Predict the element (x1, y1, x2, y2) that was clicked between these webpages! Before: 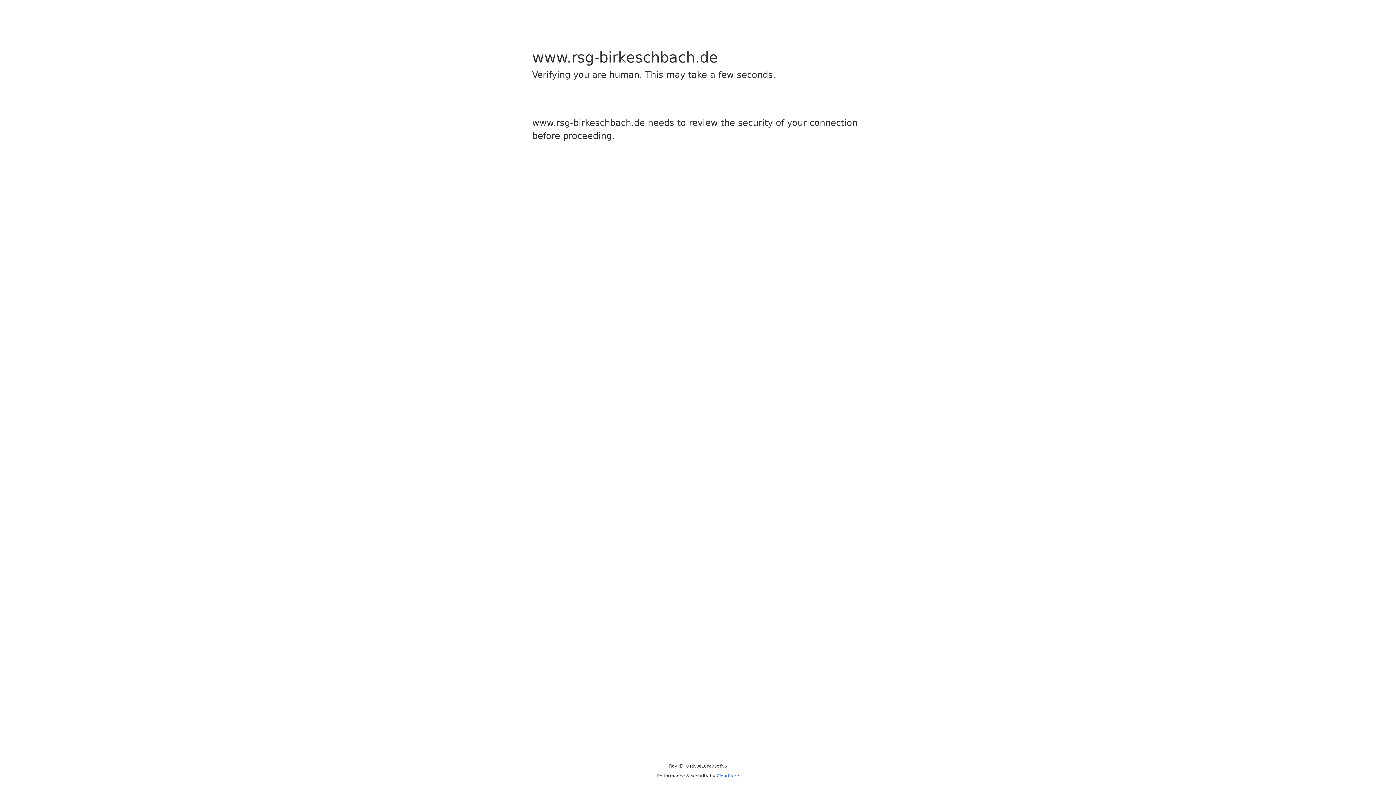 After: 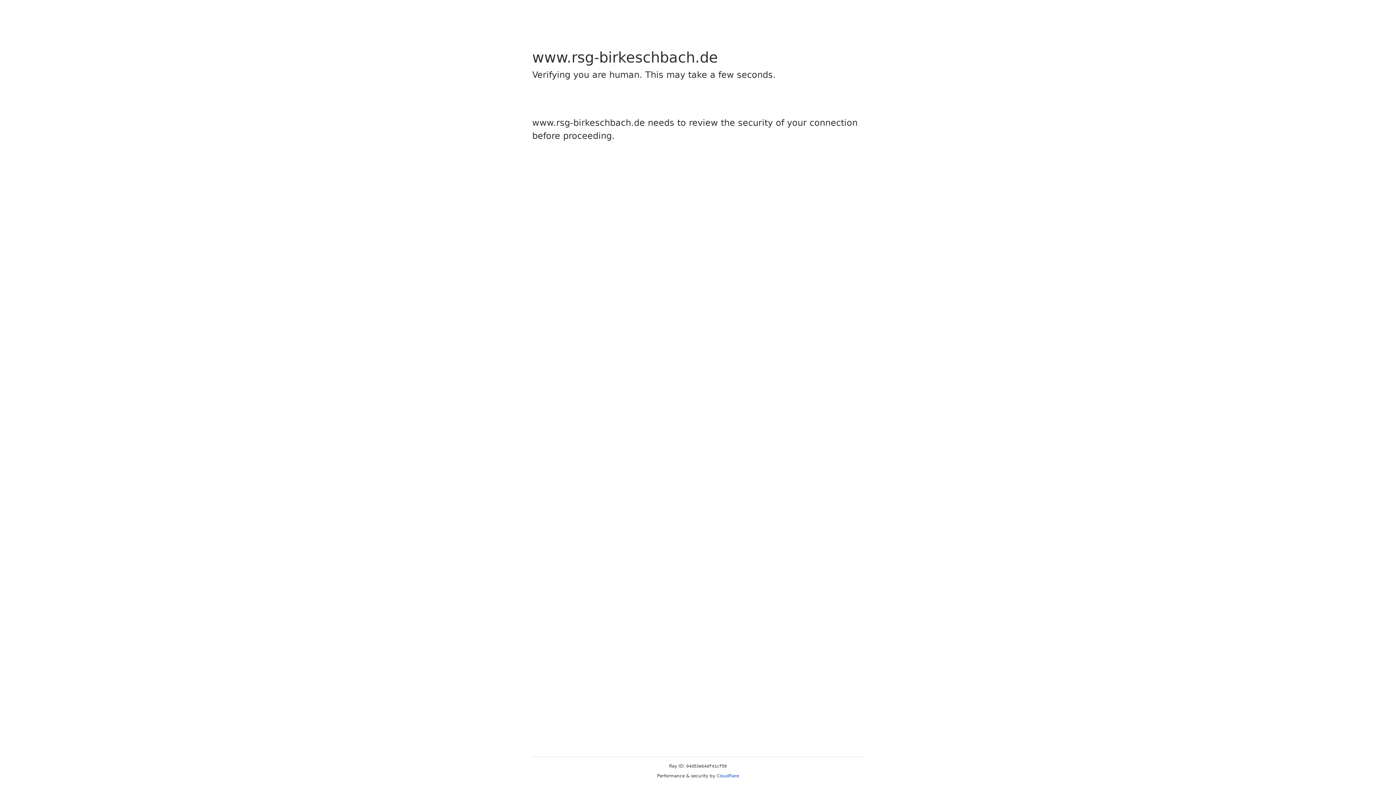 Action: label: Cloudflare bbox: (716, 773, 739, 778)